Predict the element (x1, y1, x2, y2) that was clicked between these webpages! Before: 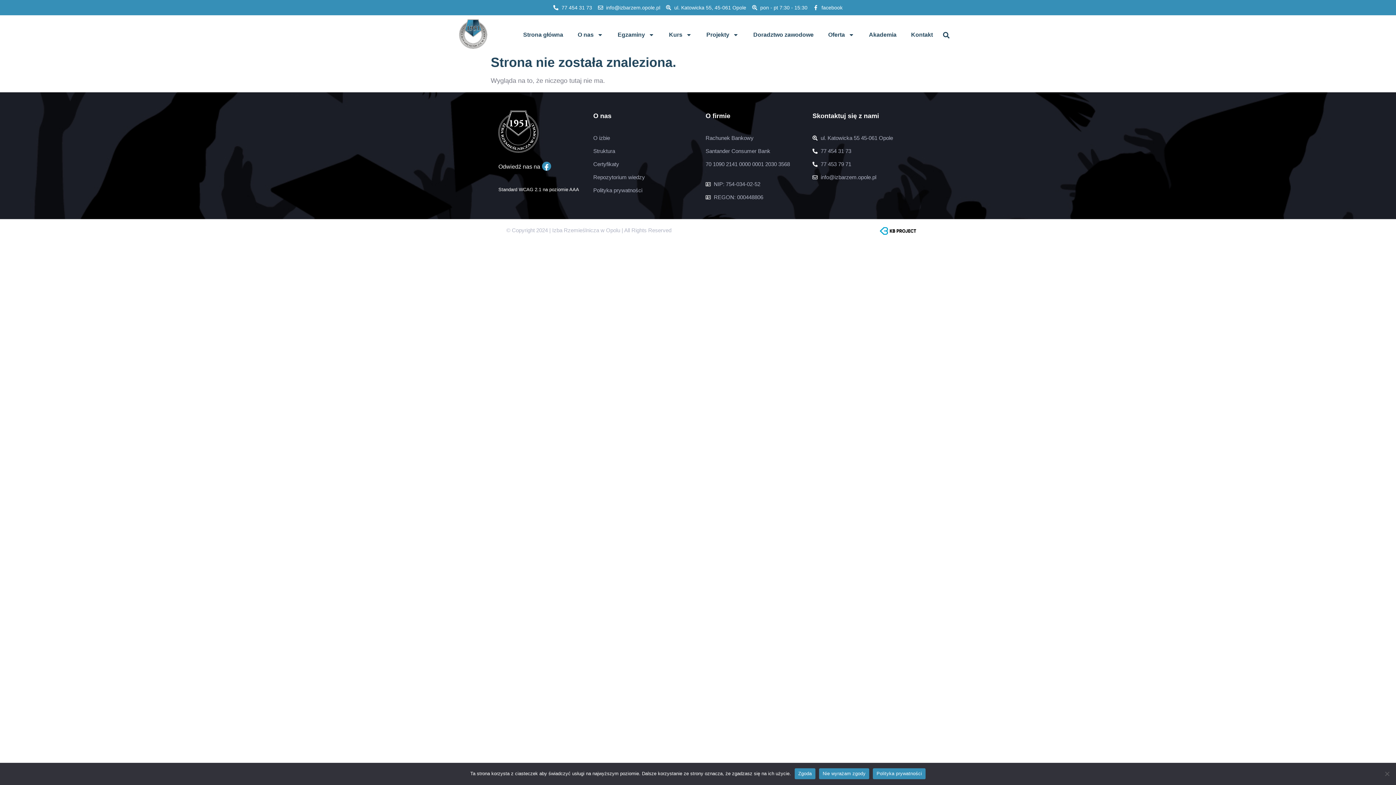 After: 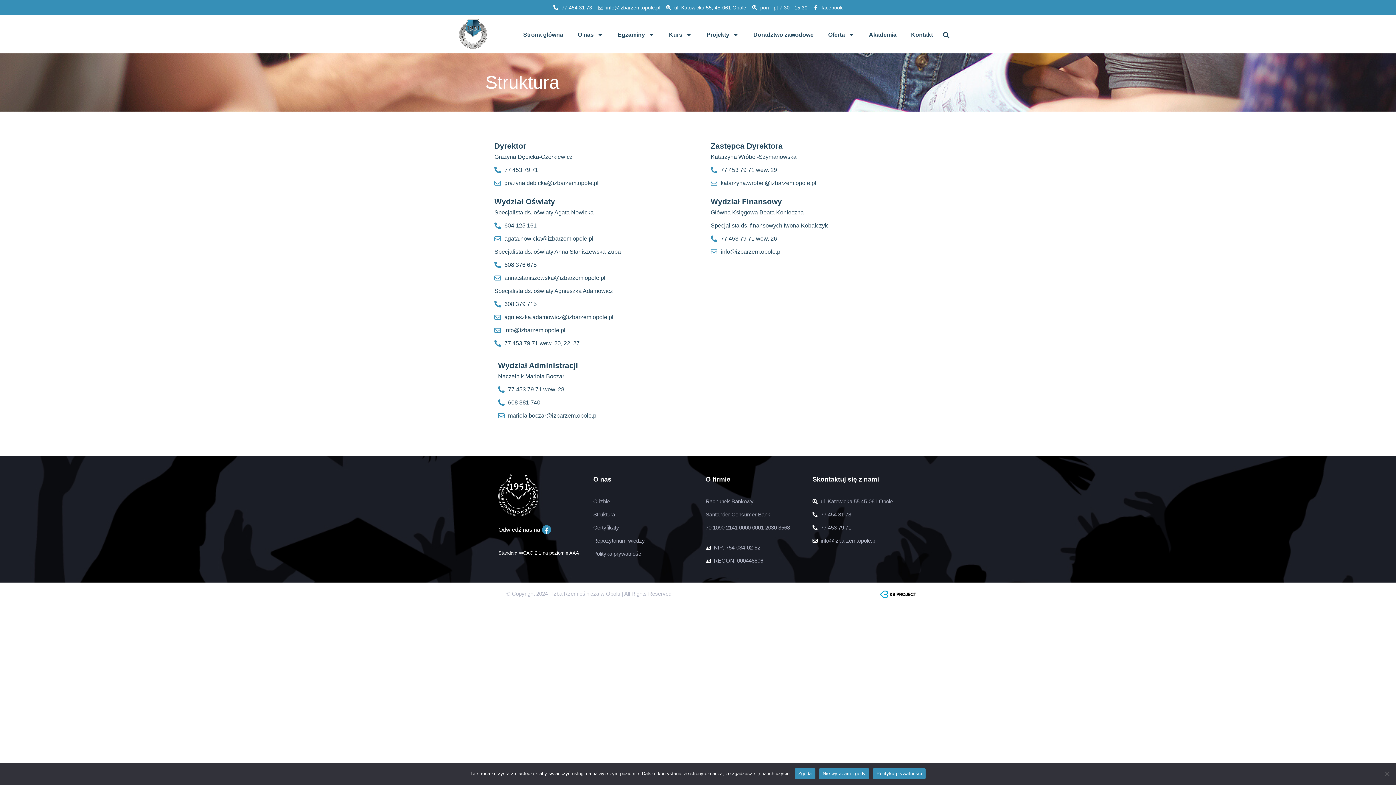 Action: bbox: (593, 148, 692, 154) label: Struktura